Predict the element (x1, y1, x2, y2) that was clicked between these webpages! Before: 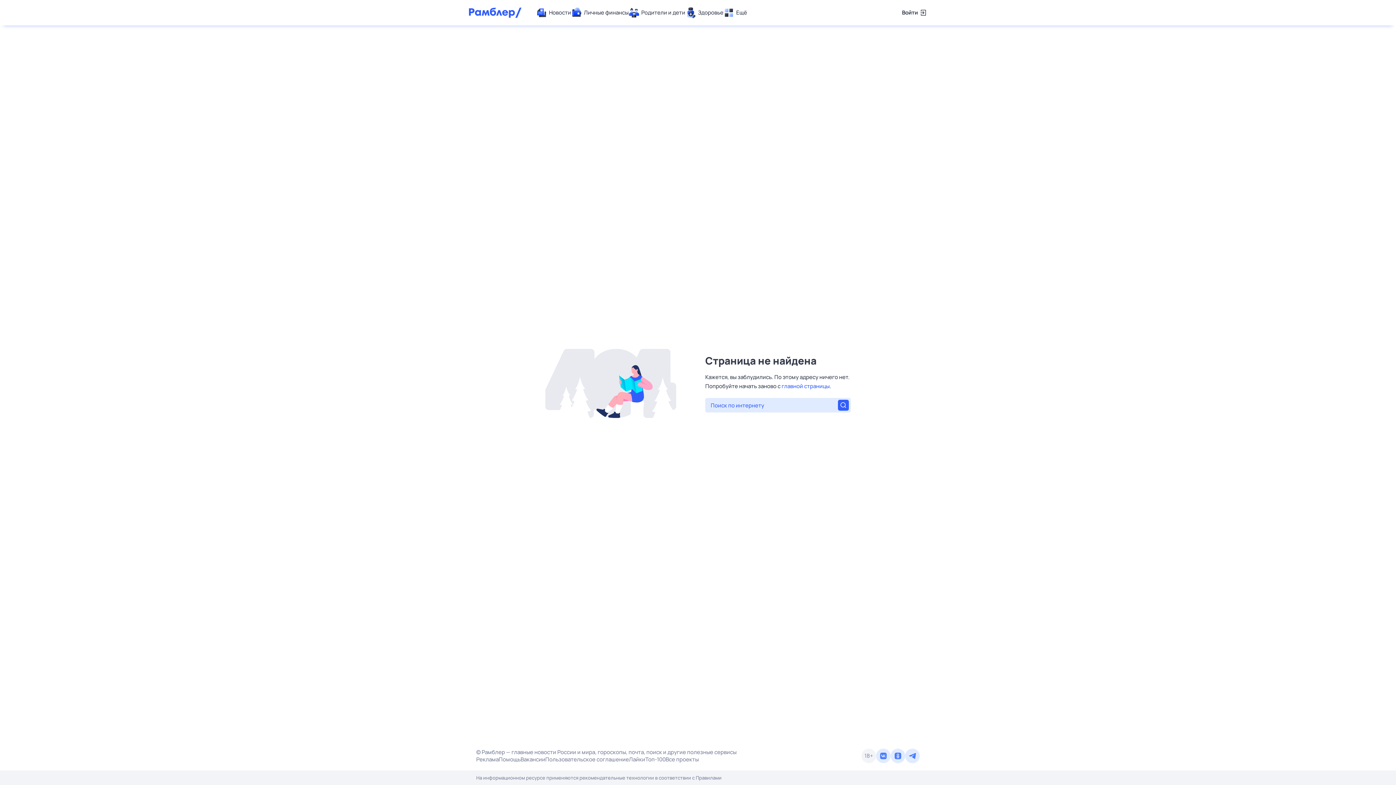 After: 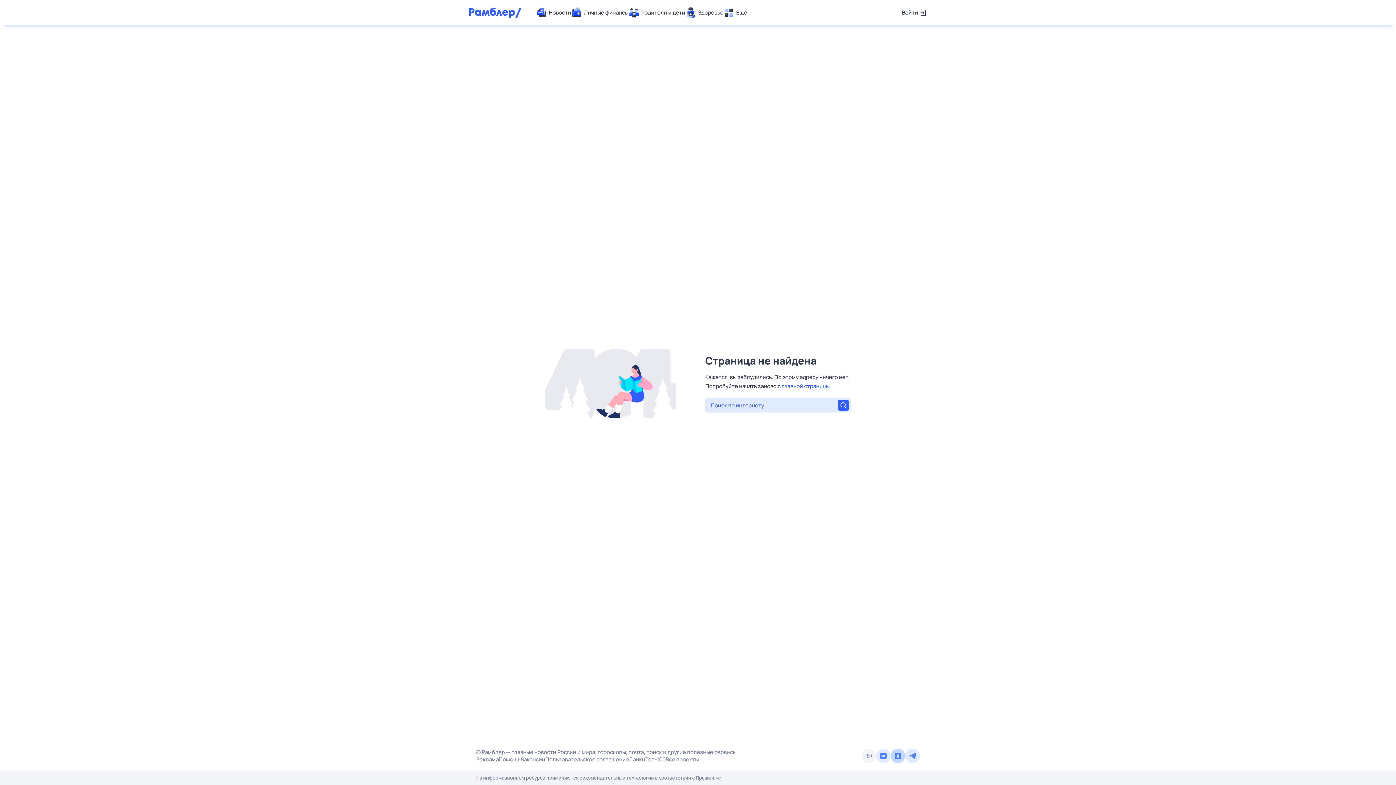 Action: bbox: (890, 749, 905, 763)